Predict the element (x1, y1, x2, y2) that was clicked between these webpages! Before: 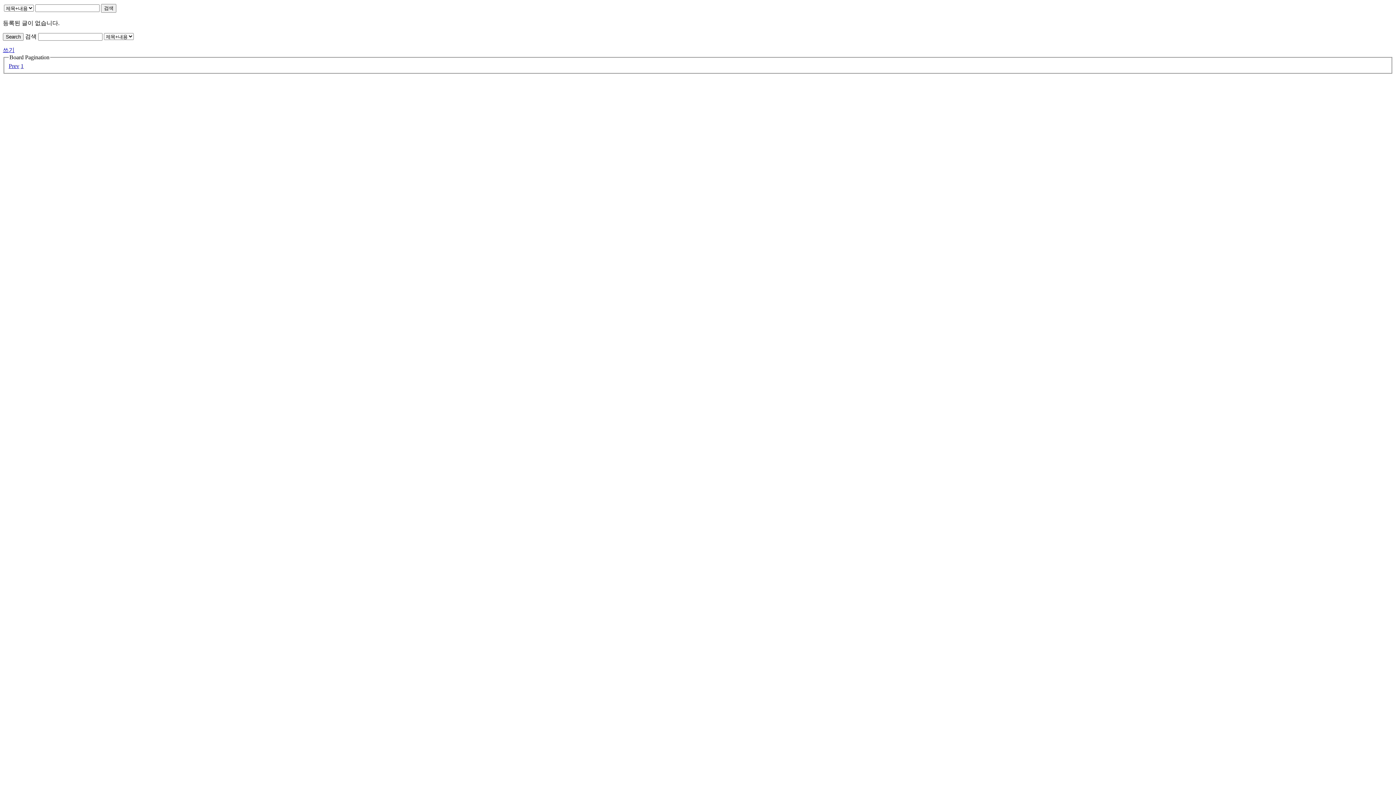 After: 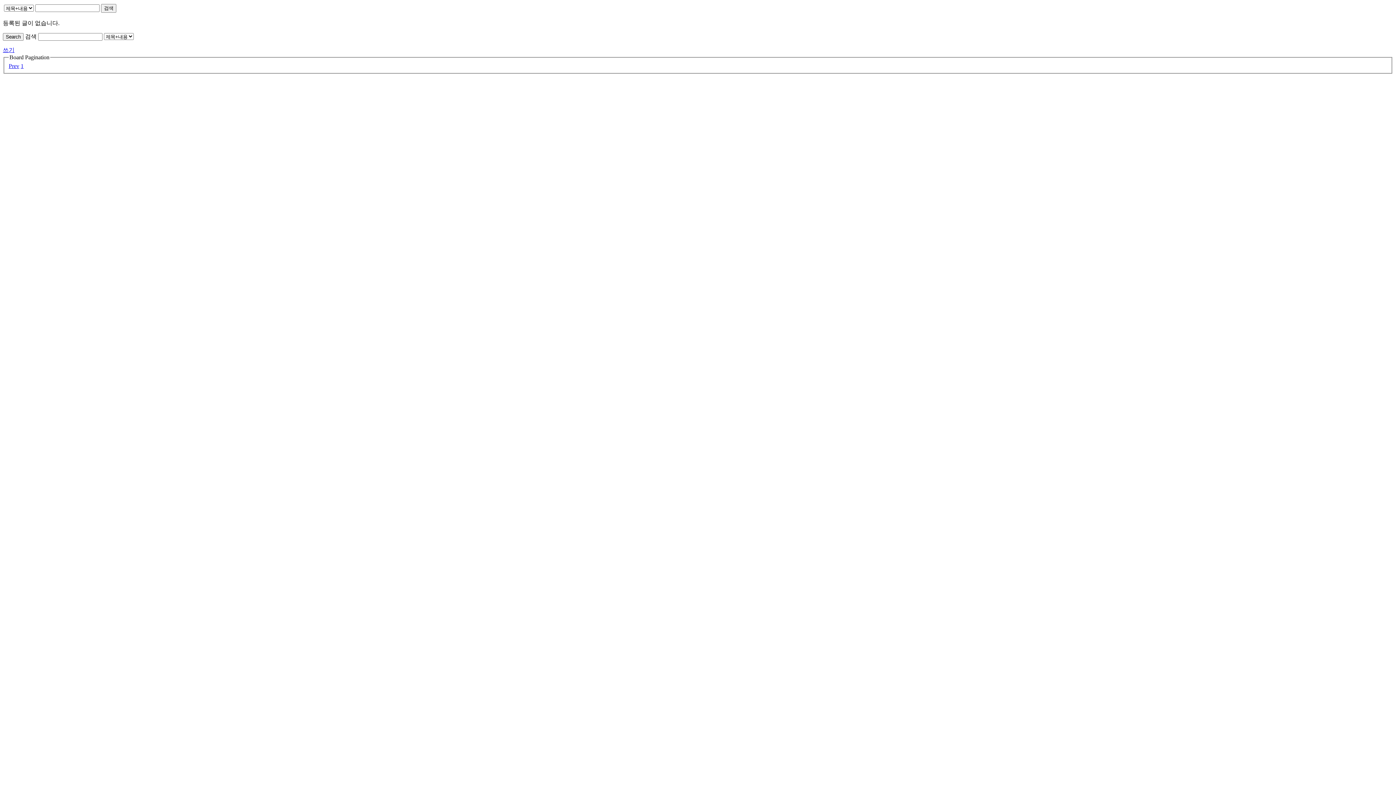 Action: label: Prev bbox: (8, 62, 19, 68)